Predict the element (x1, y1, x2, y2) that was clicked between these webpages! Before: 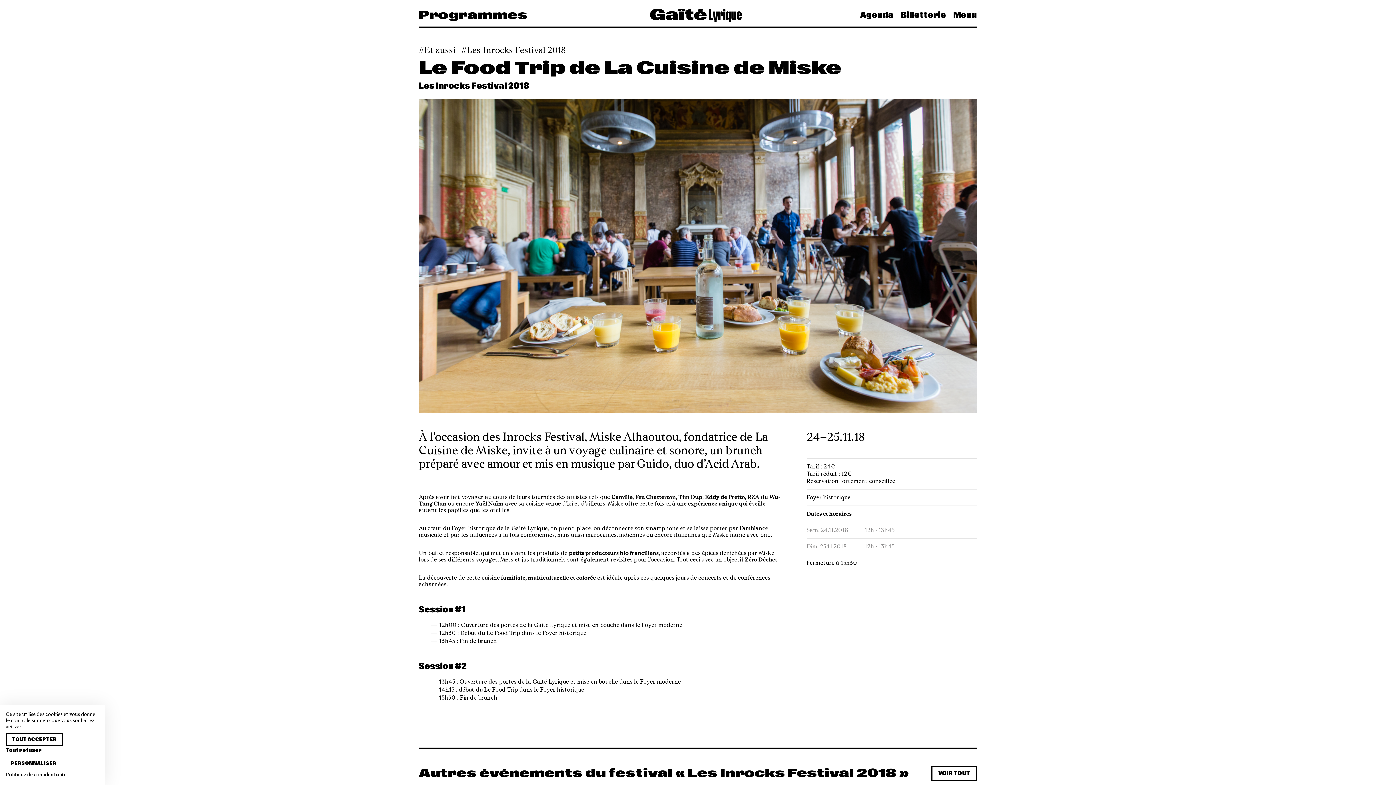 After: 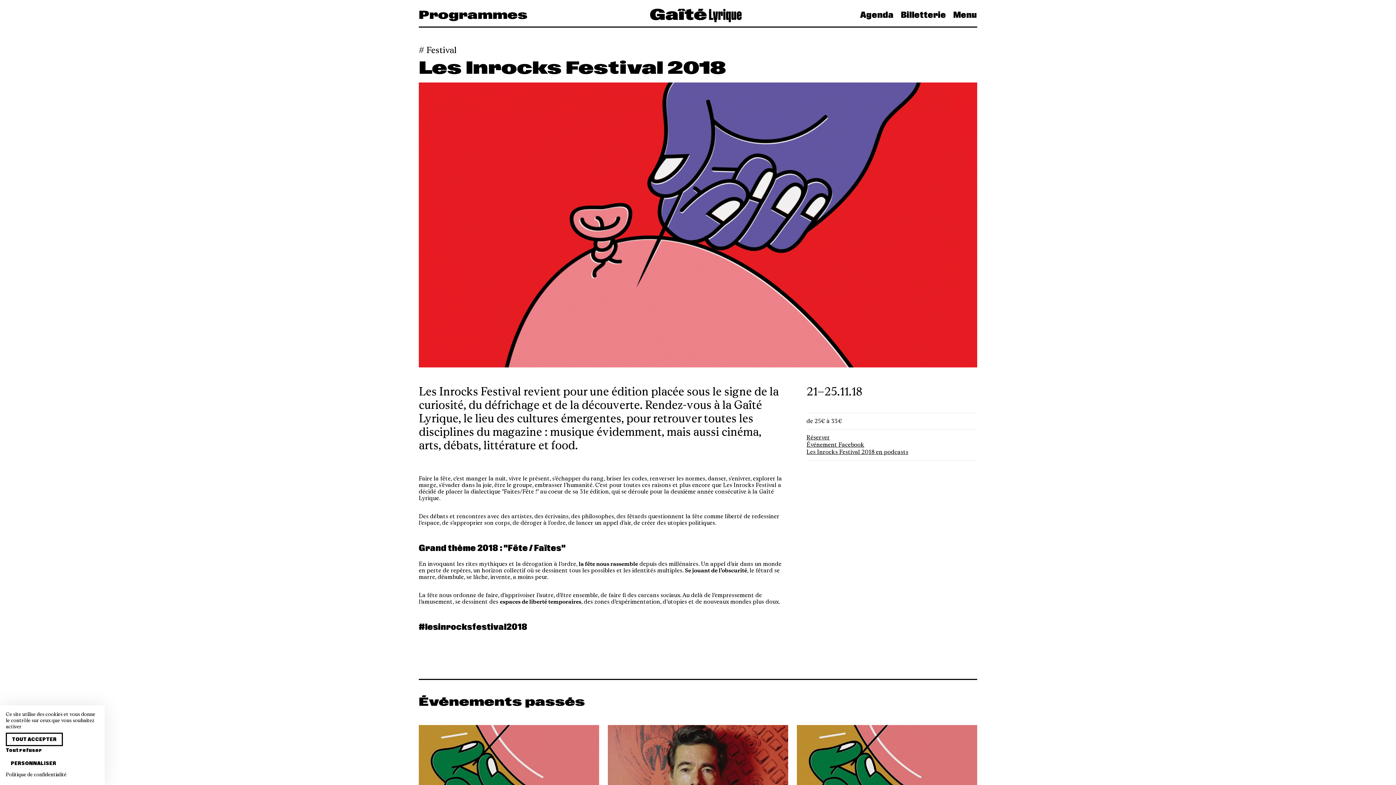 Action: label: Les Inrocks Festival 2018 bbox: (461, 45, 565, 55)